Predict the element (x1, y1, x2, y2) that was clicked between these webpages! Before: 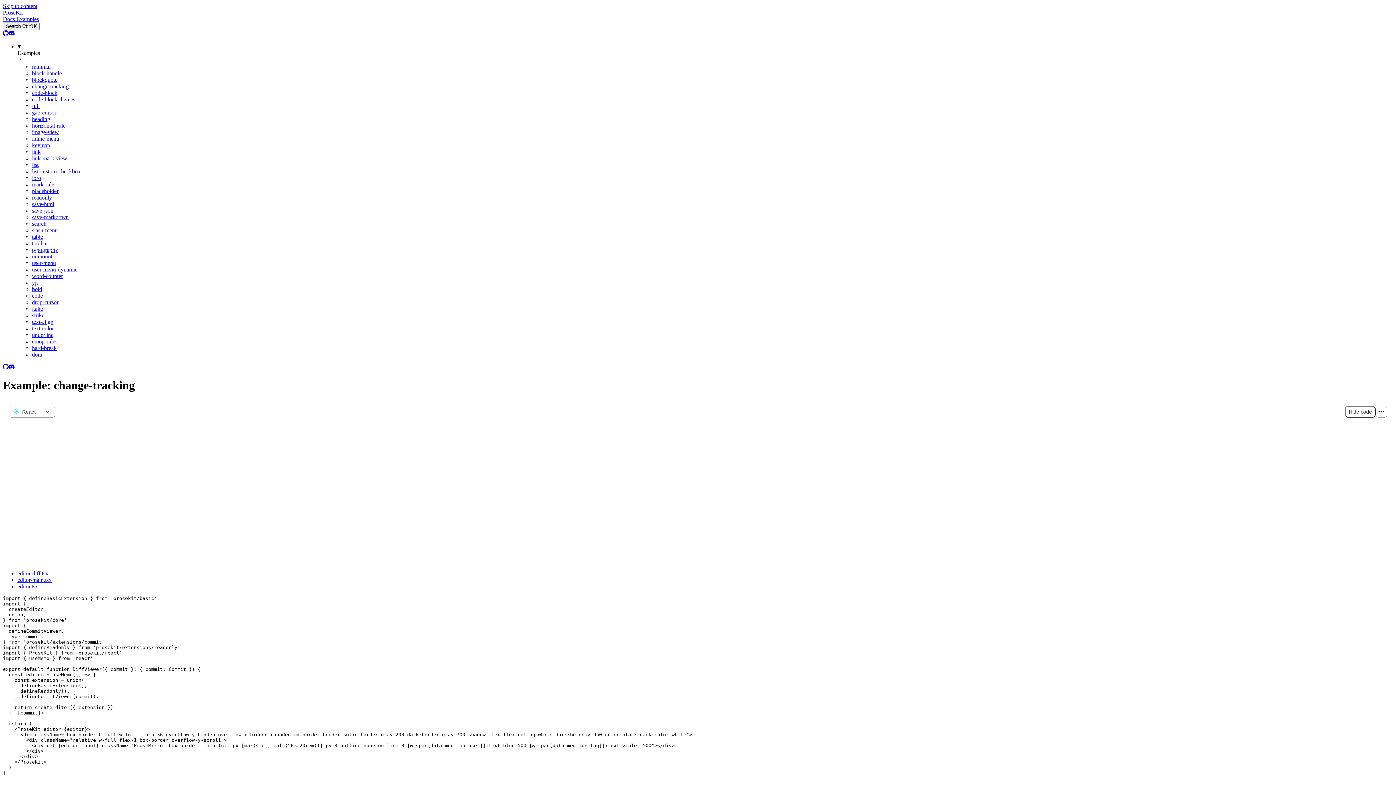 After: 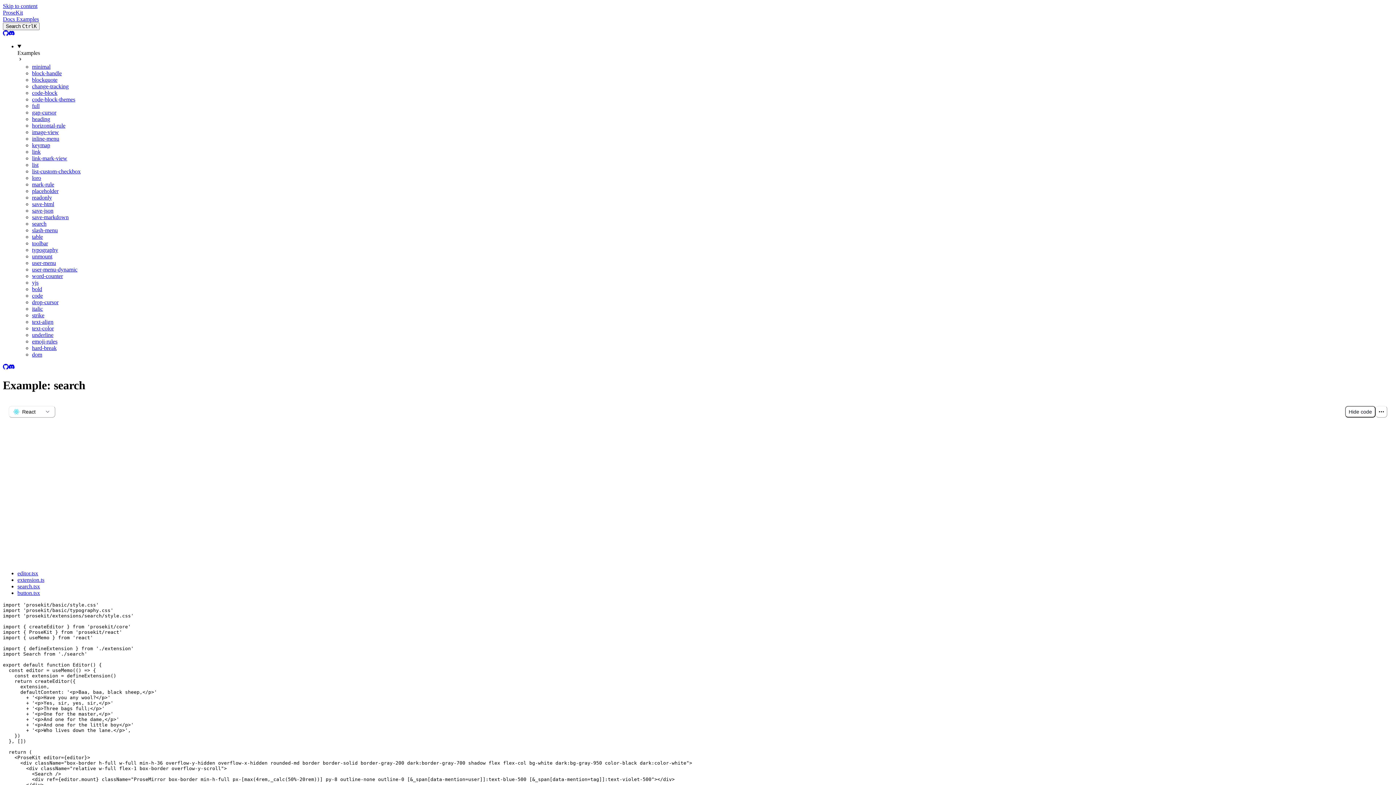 Action: bbox: (32, 220, 46, 226) label: search